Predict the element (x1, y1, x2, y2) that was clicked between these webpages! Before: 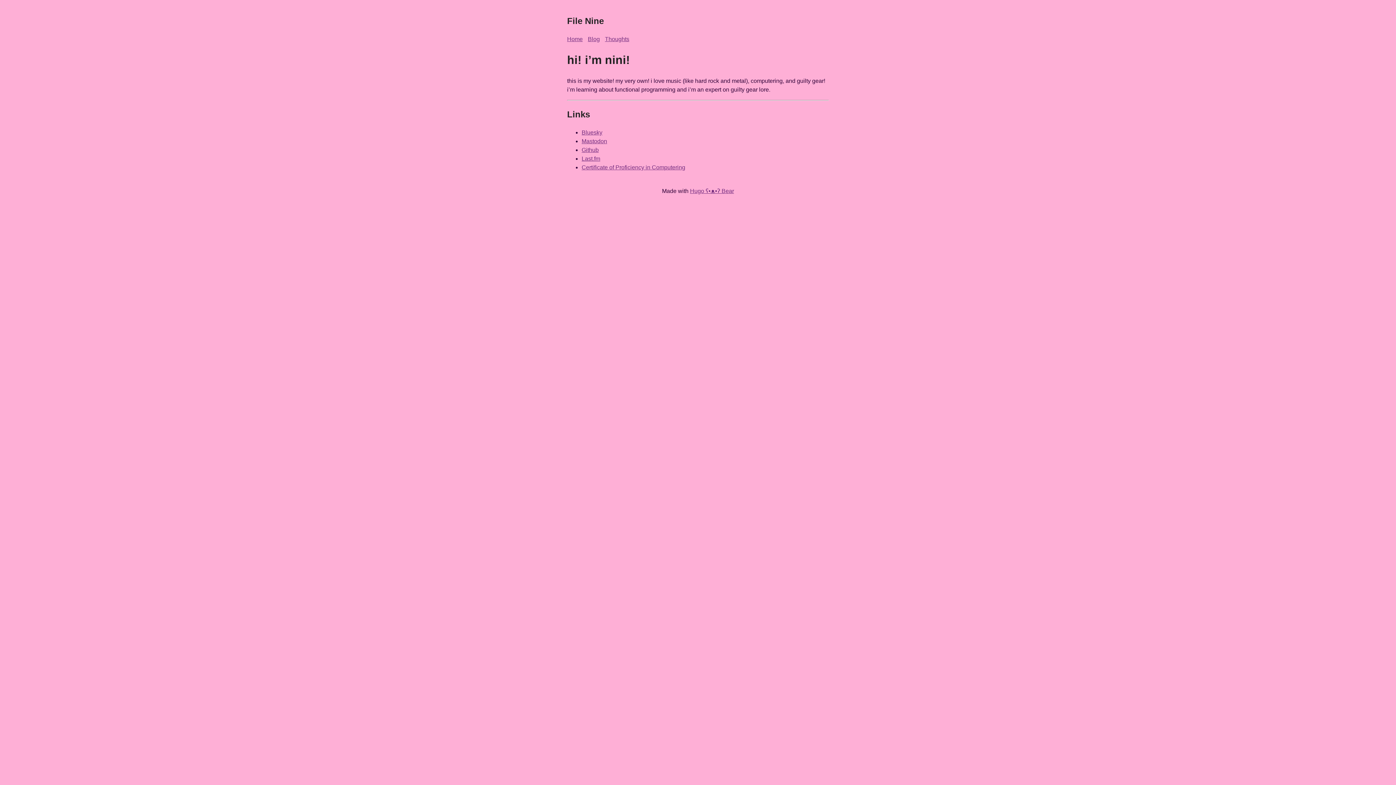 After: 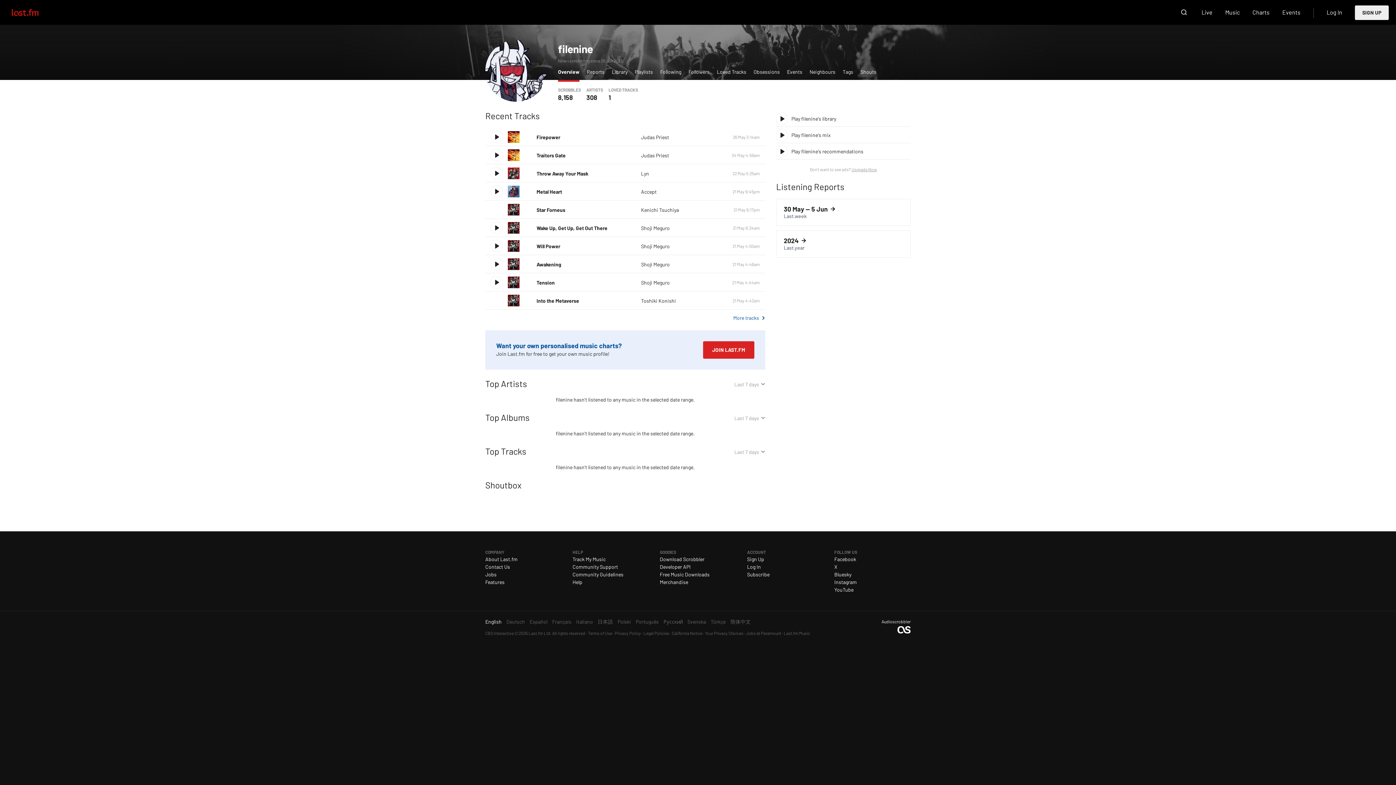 Action: bbox: (581, 155, 600, 161) label: Last.fm